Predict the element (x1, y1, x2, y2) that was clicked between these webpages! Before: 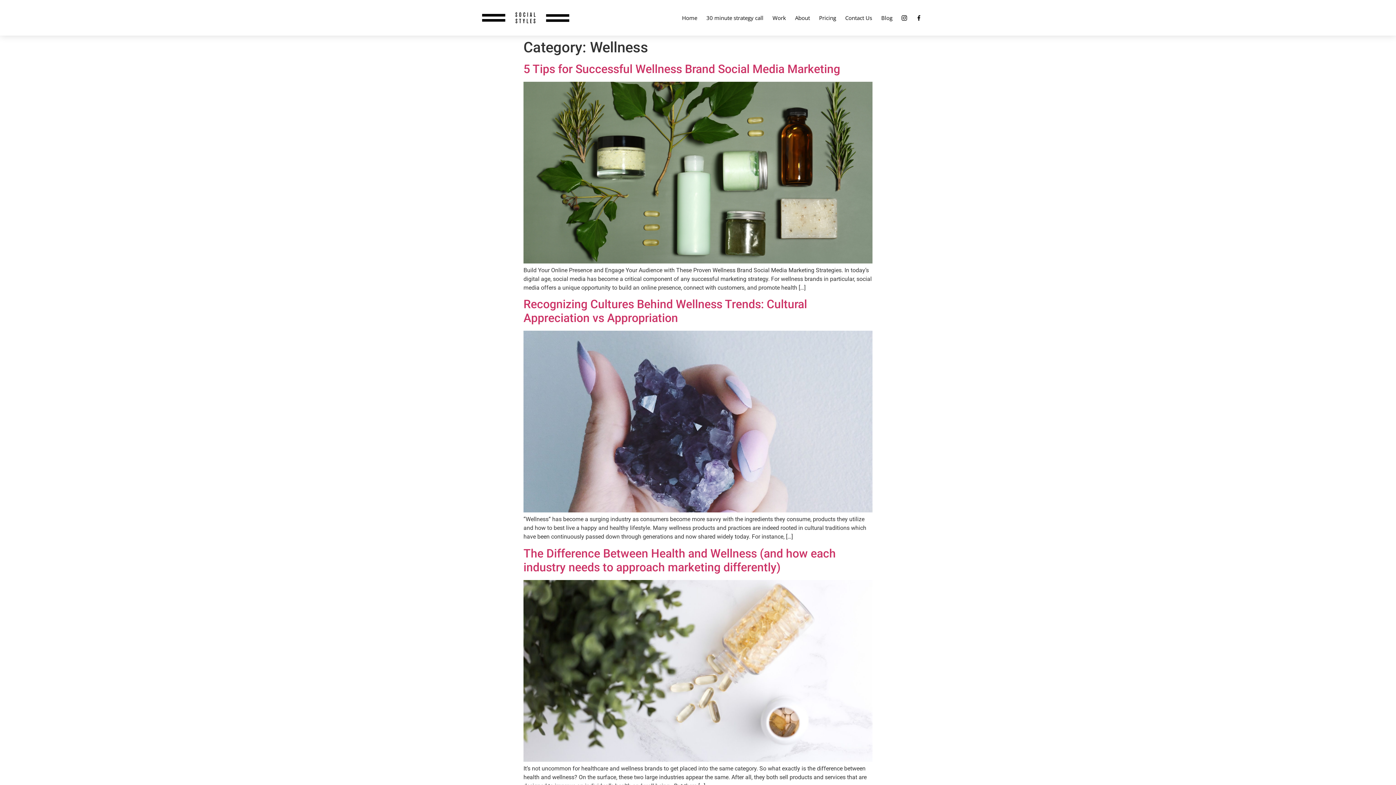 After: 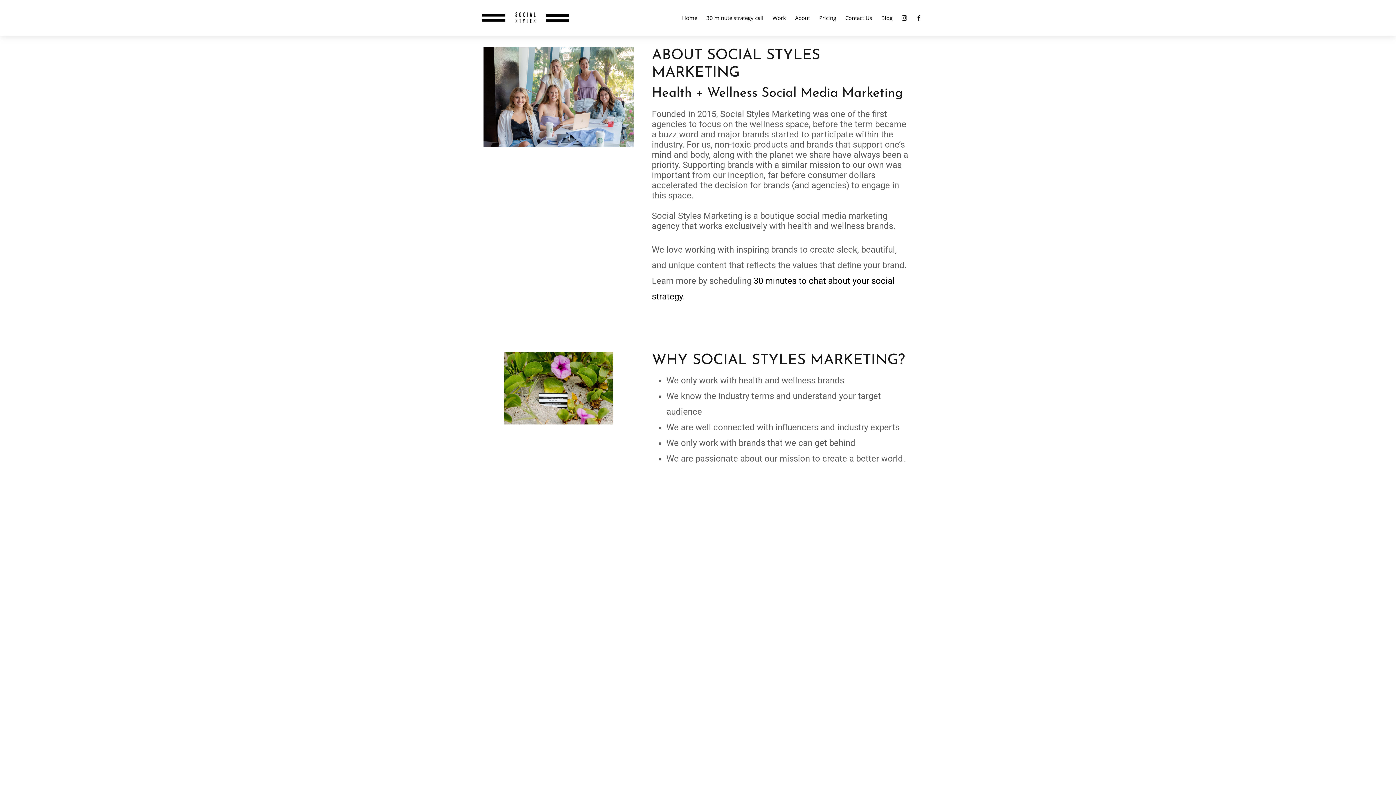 Action: bbox: (795, 7, 810, 28) label: About